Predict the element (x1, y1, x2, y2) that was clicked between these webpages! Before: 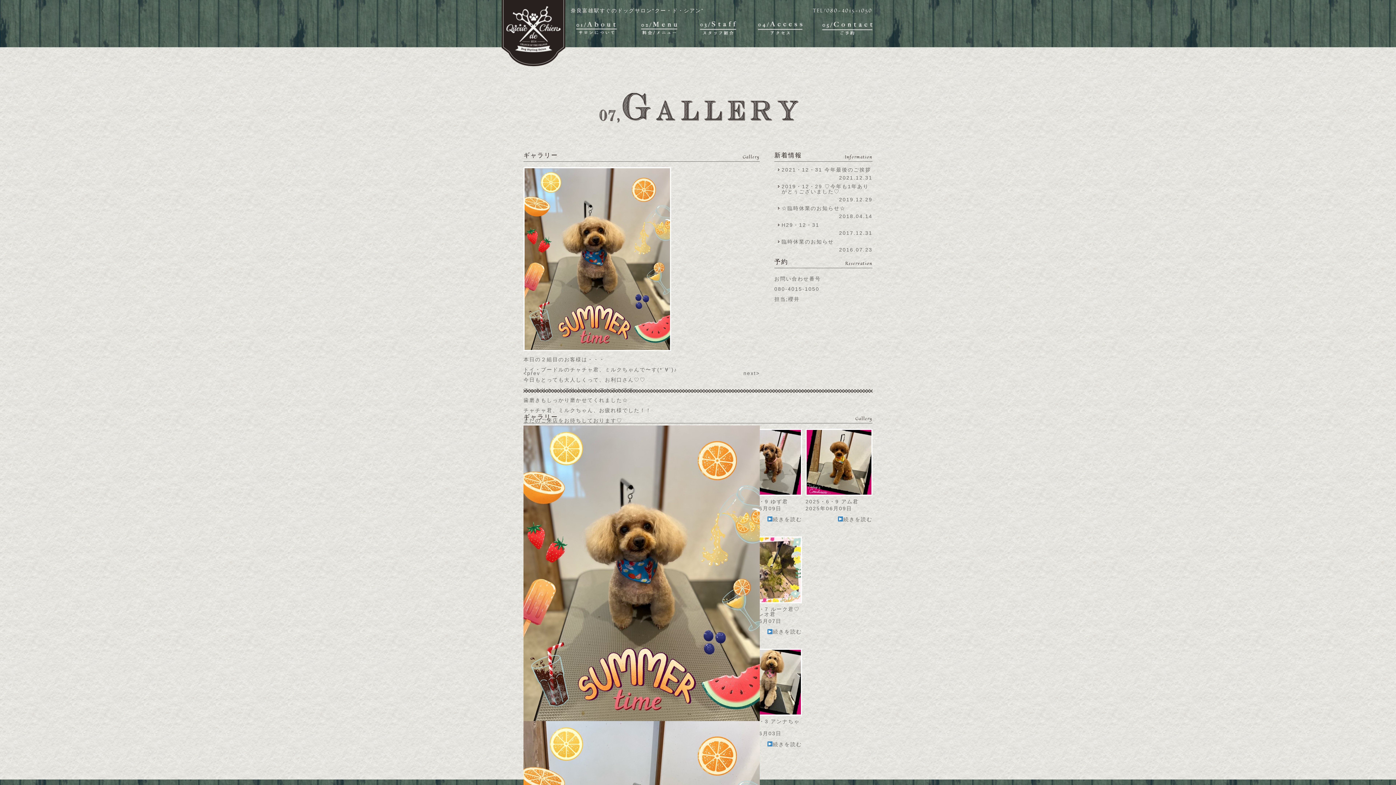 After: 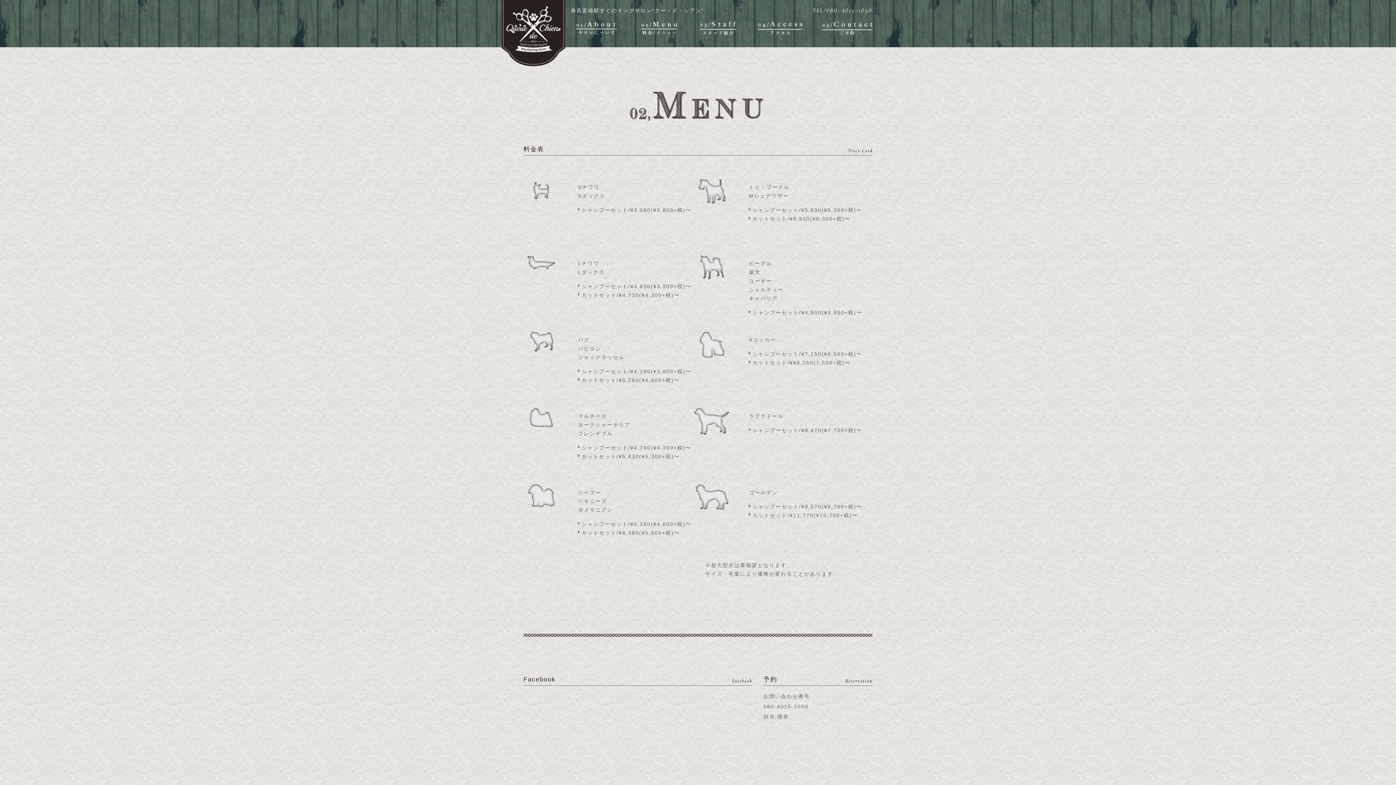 Action: bbox: (627, 15, 688, 48)